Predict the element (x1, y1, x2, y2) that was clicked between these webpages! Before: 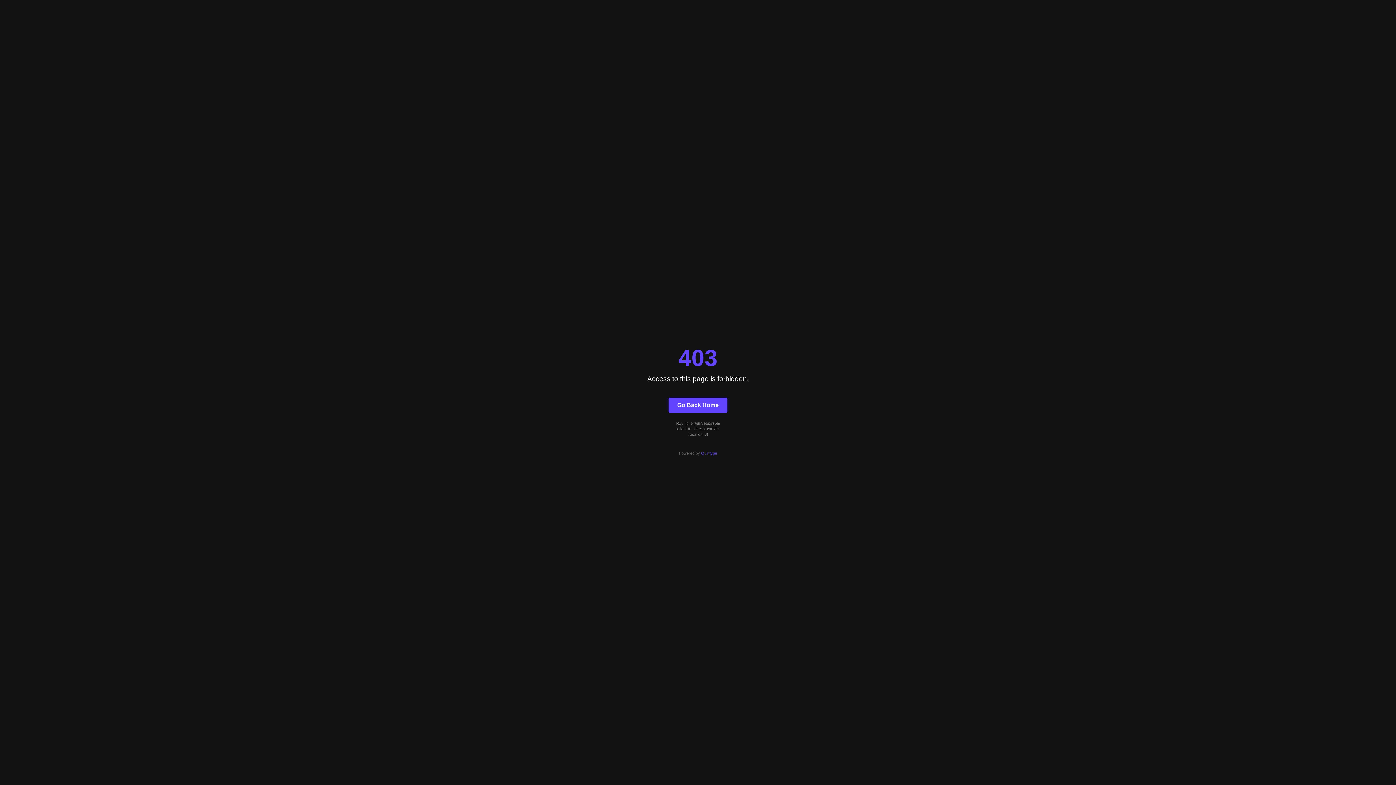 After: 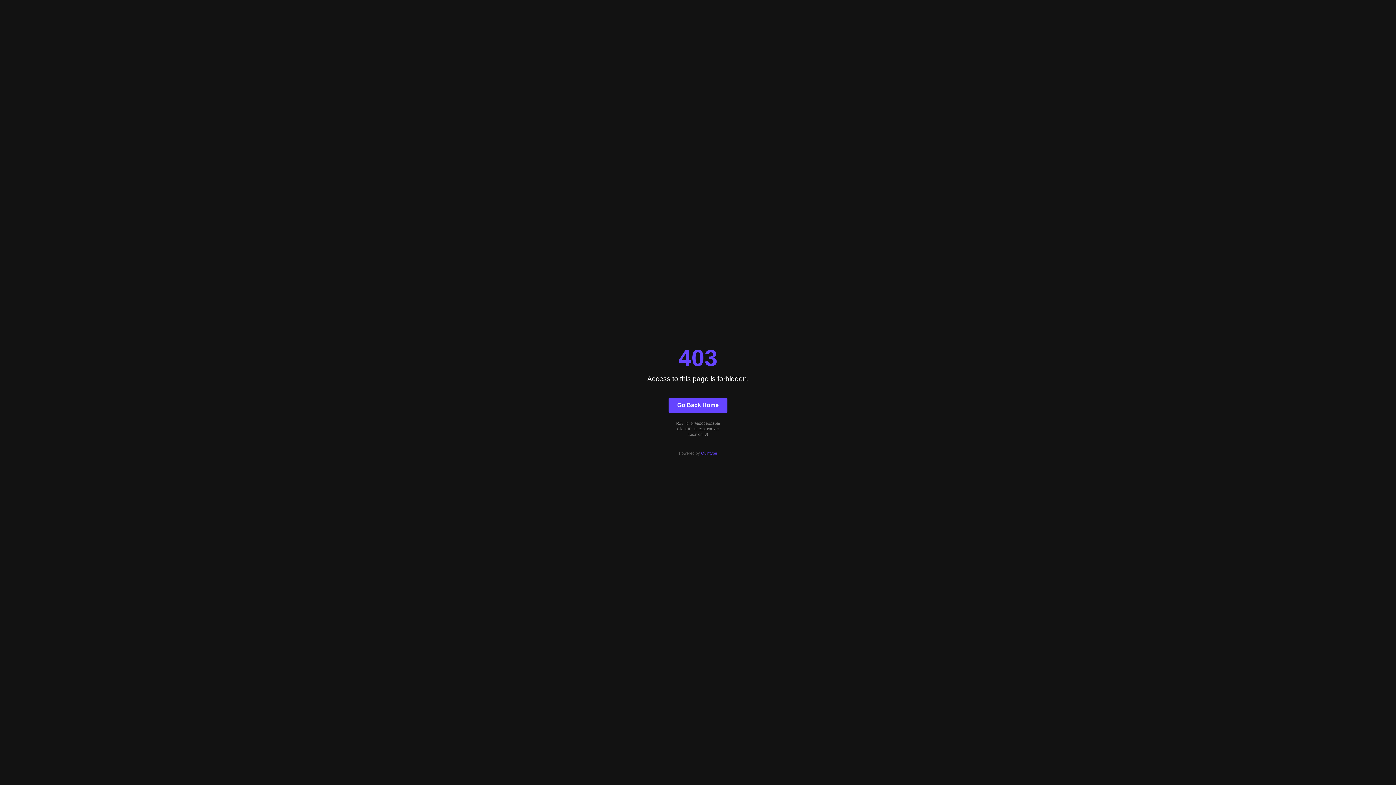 Action: label: Go Back Home bbox: (668, 397, 727, 412)